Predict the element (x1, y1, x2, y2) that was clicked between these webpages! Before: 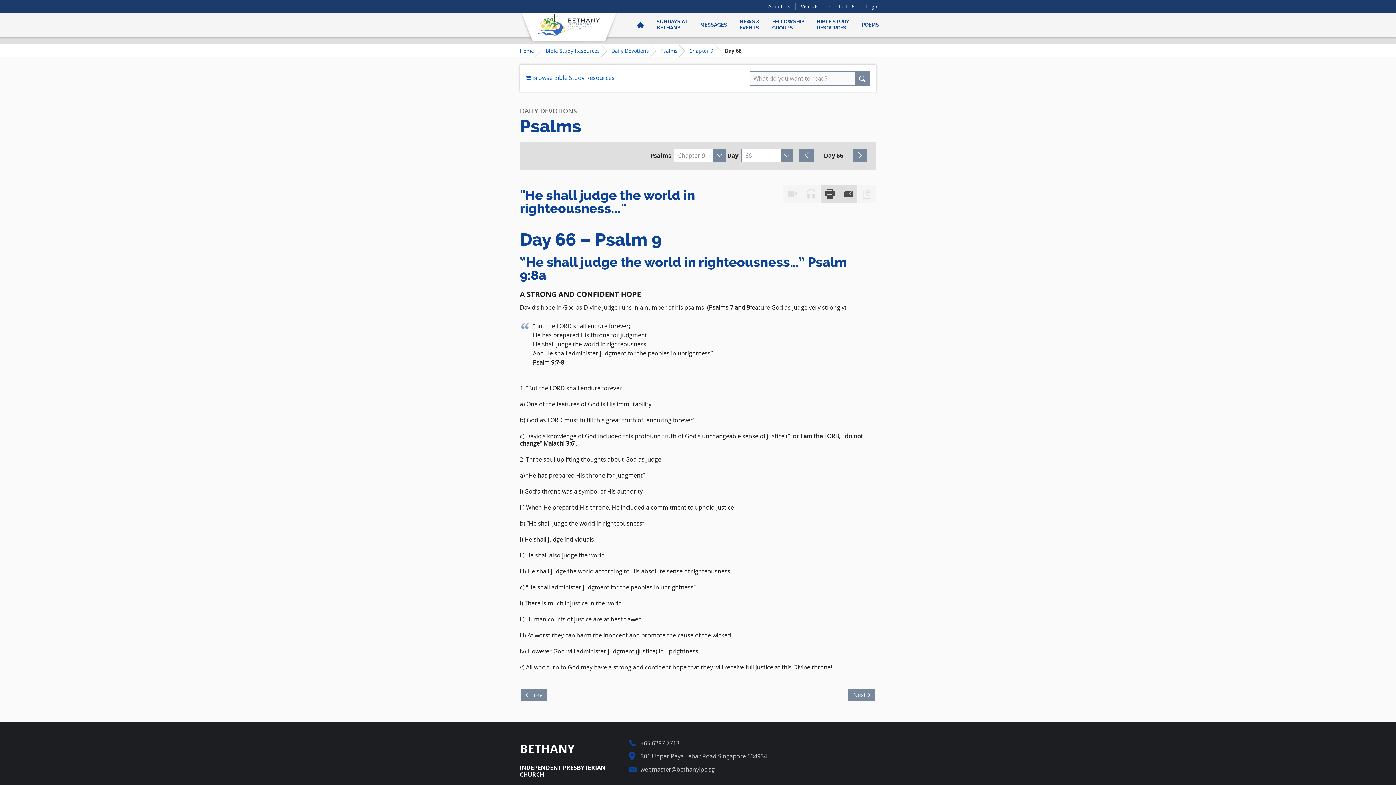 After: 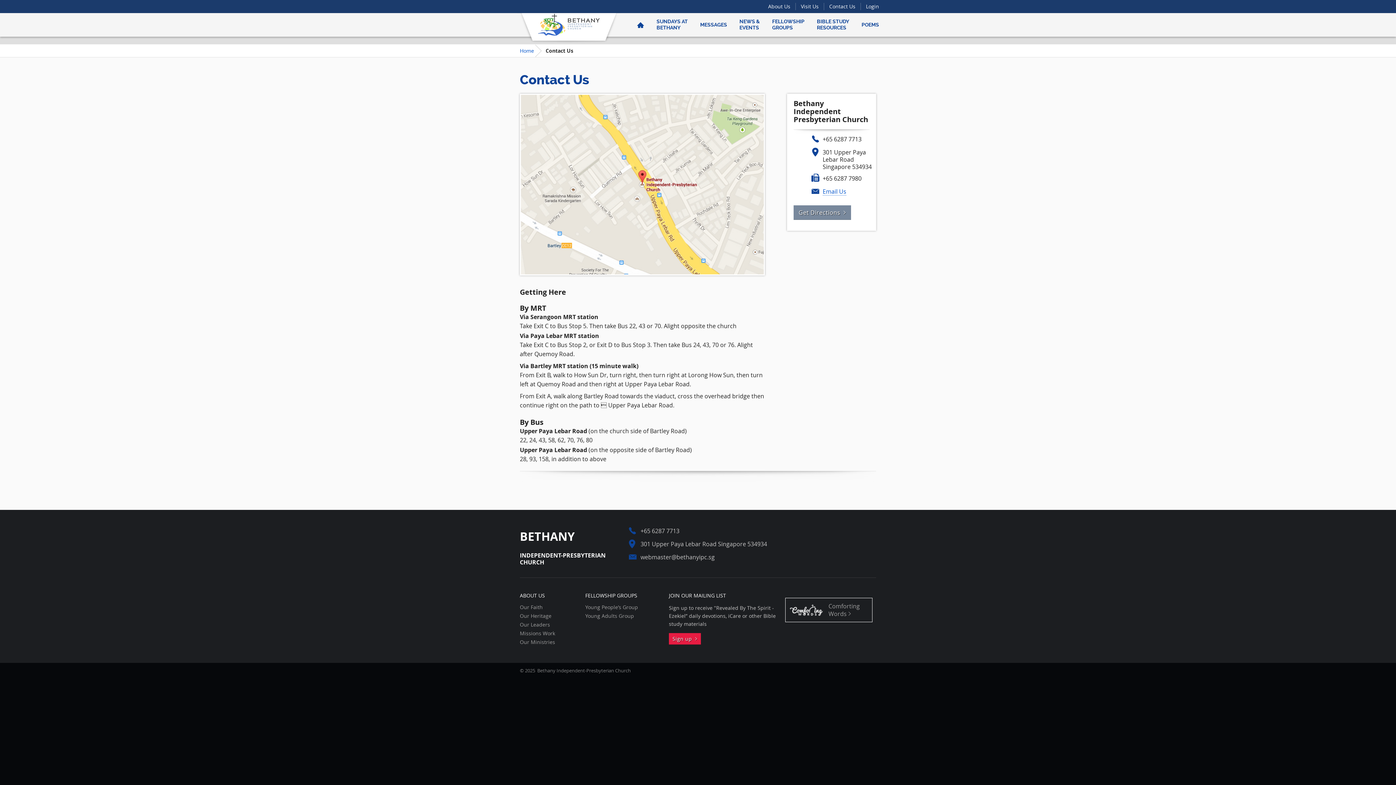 Action: bbox: (829, 2, 855, 10) label: Contact Us